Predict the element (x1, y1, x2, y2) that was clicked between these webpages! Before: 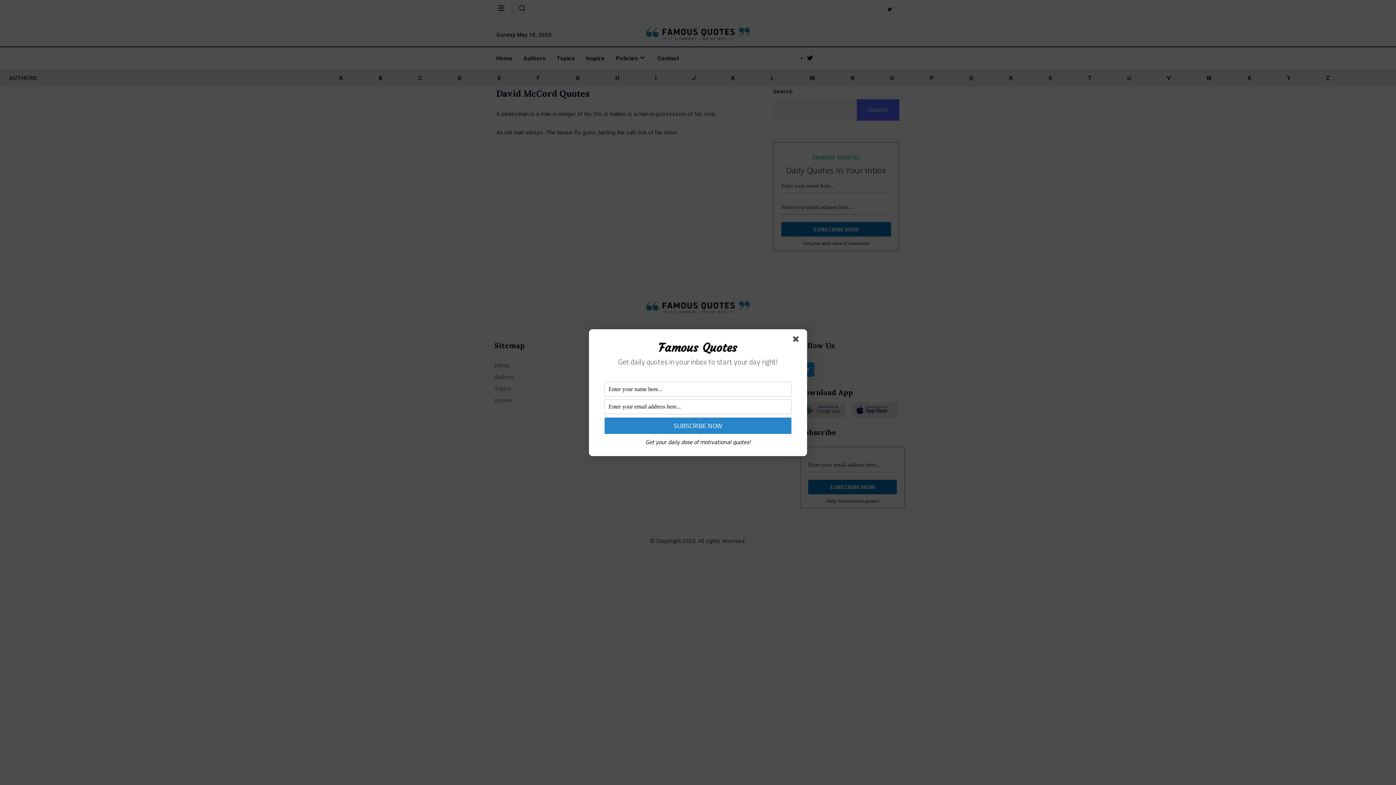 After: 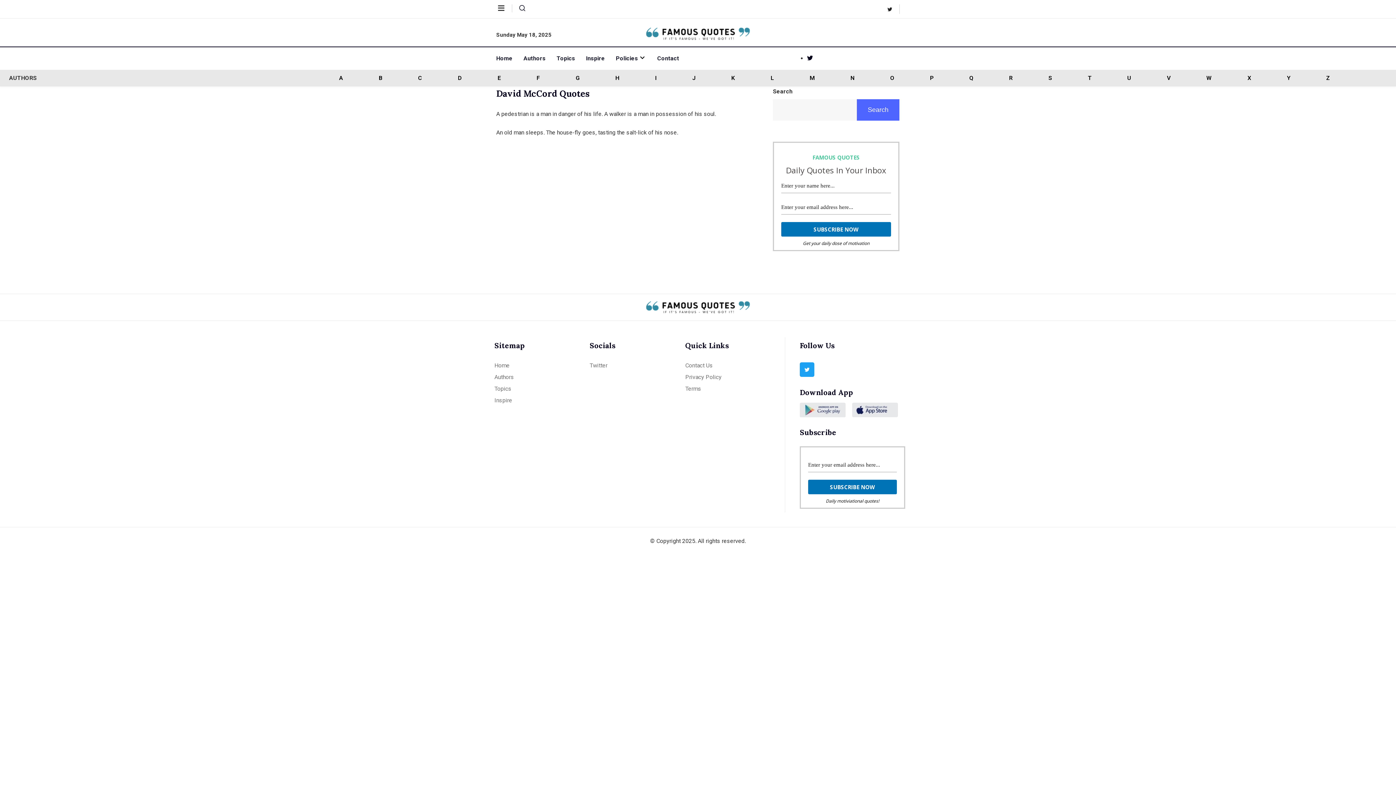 Action: bbox: (793, 336, 801, 344)